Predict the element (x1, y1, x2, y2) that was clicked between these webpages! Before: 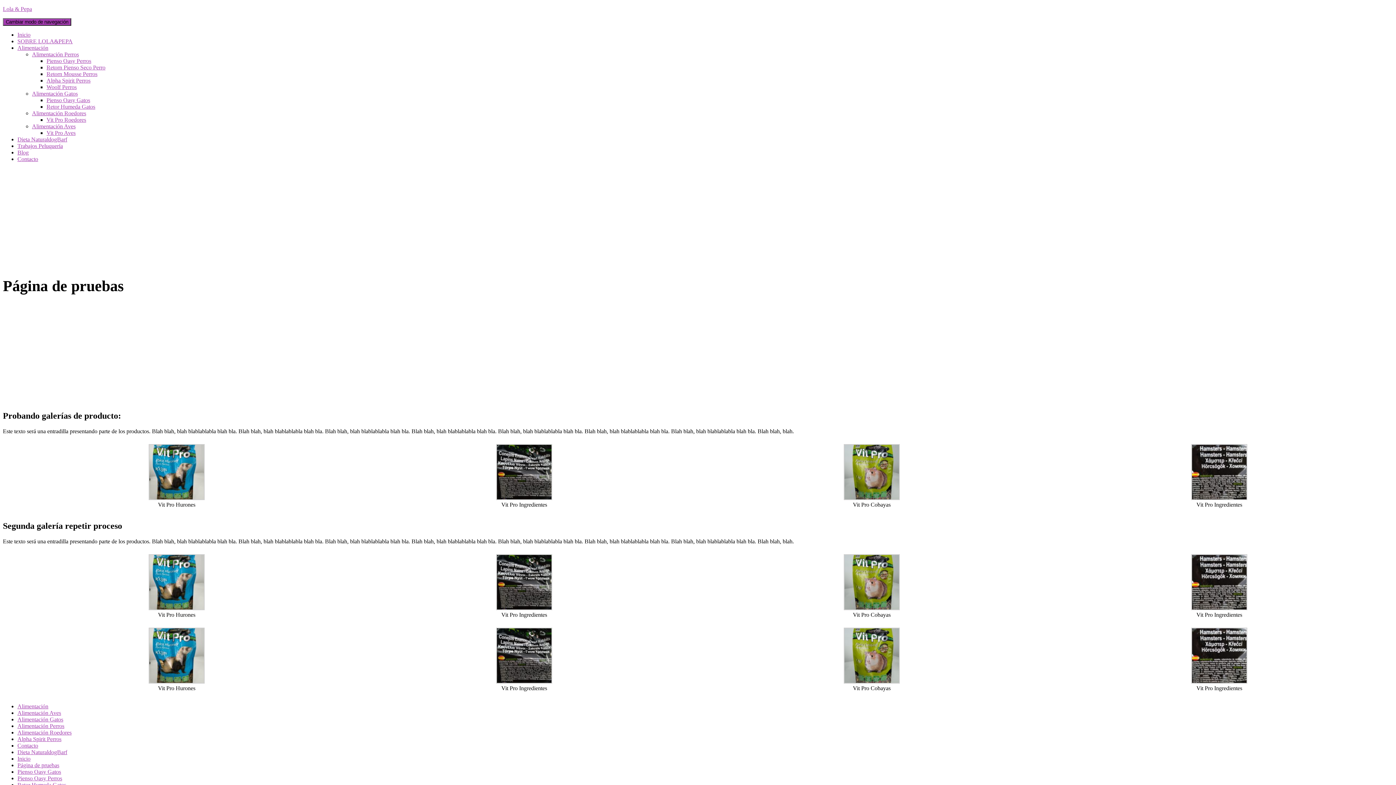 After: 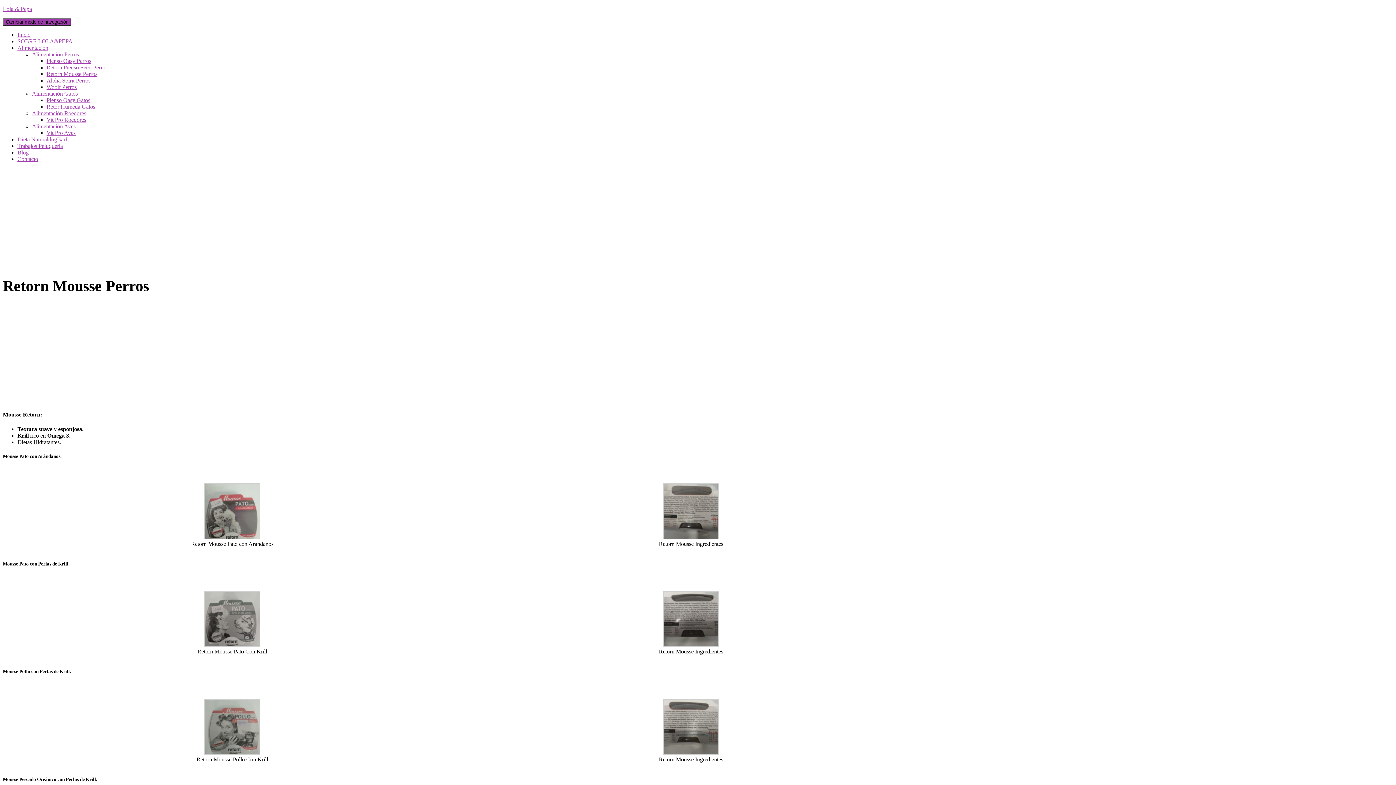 Action: label: Retorn Mousse Perros bbox: (46, 70, 97, 77)